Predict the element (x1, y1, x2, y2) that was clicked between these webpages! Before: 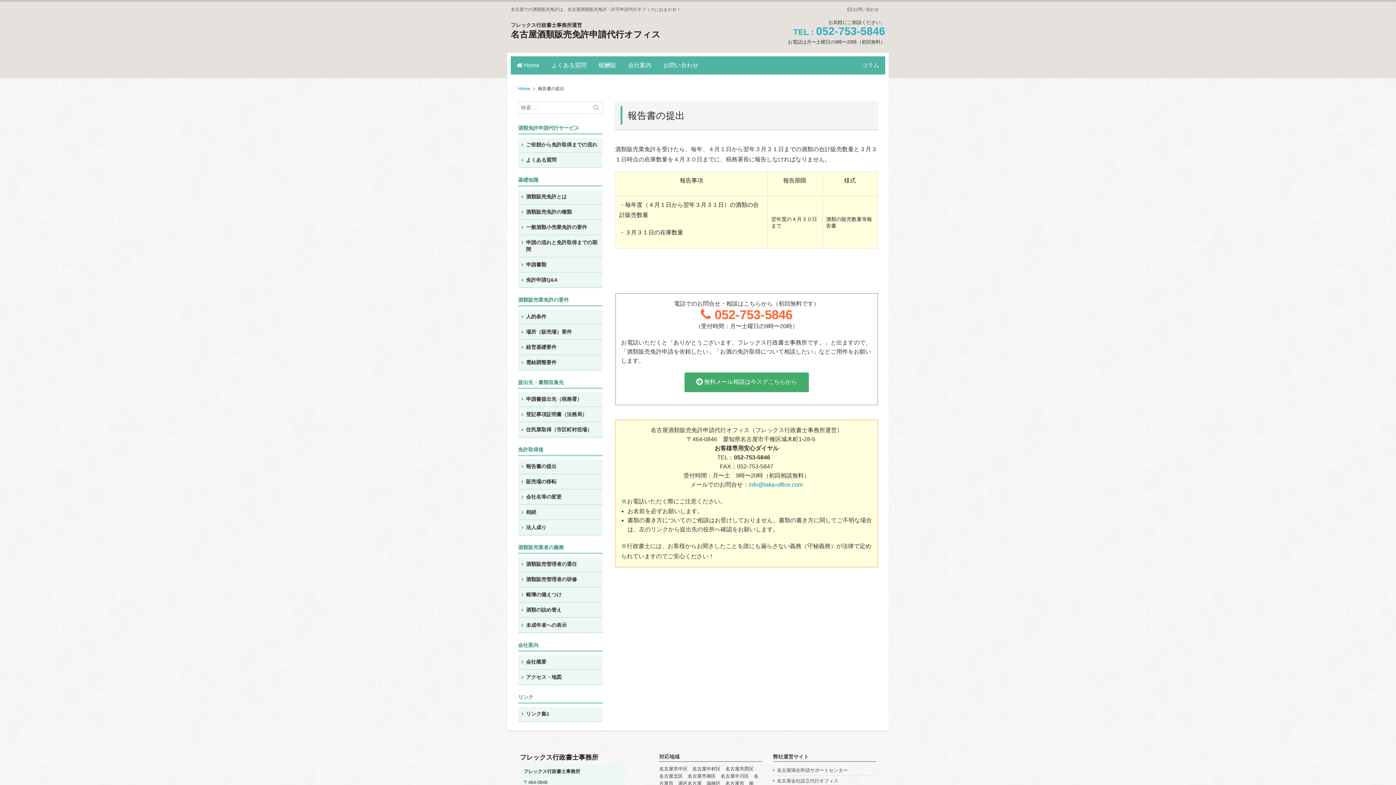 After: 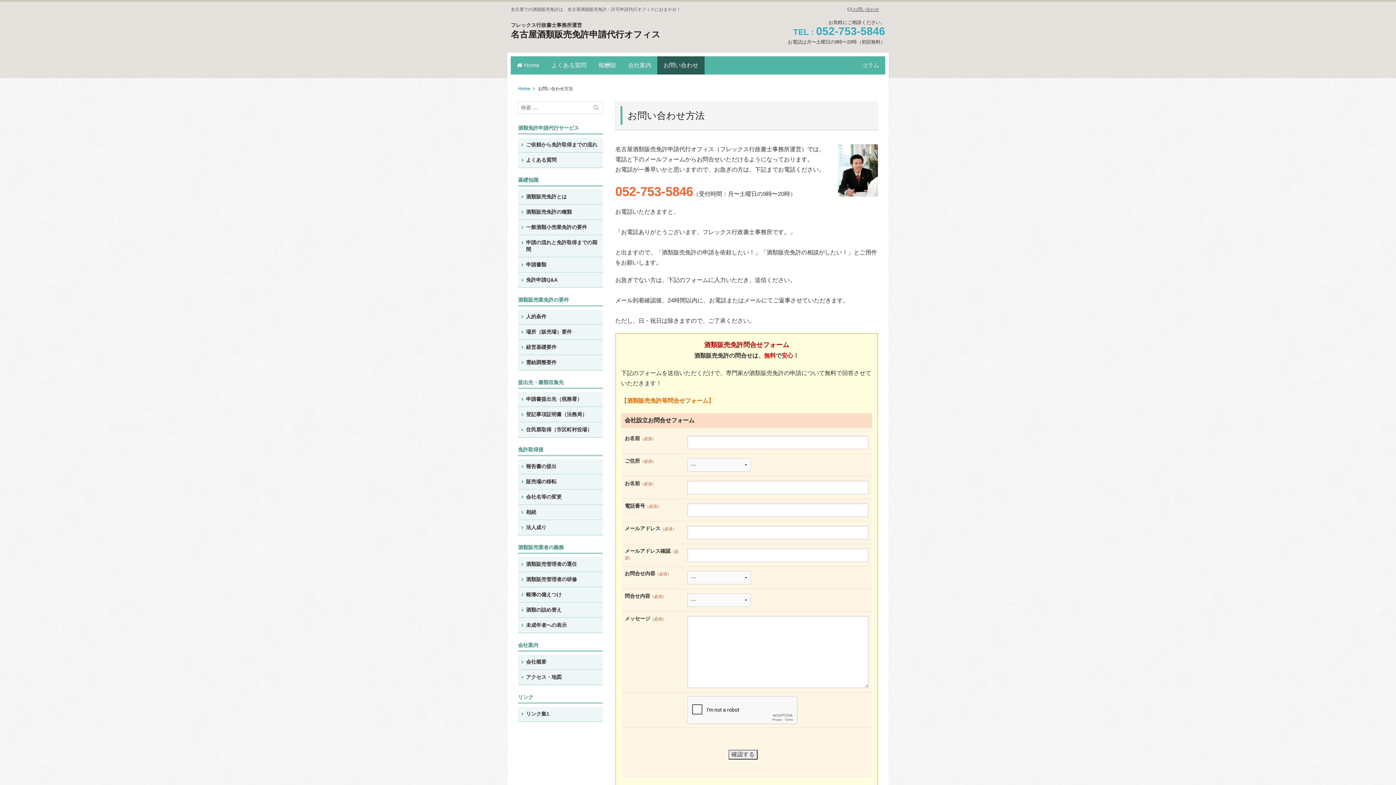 Action: bbox: (657, 56, 704, 74) label: お問い合わせ